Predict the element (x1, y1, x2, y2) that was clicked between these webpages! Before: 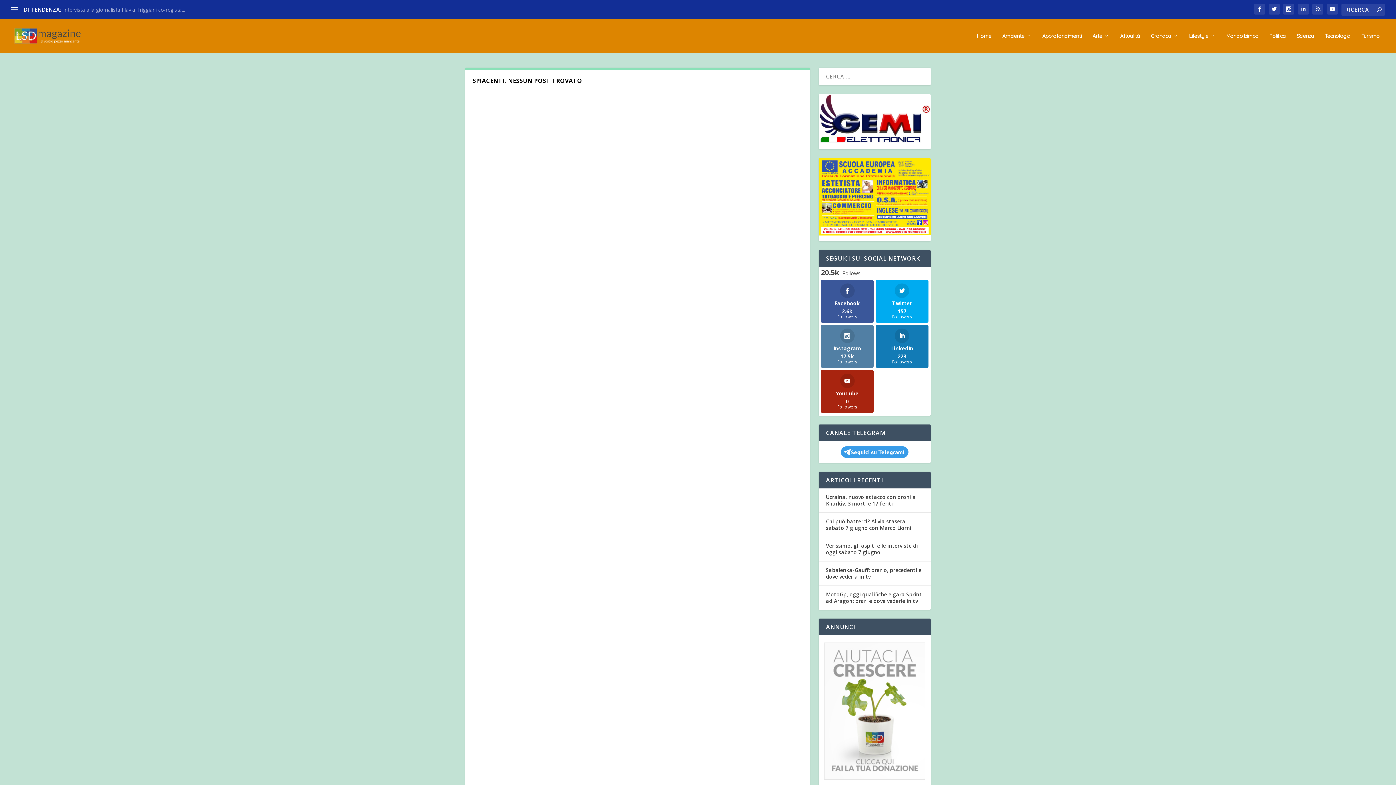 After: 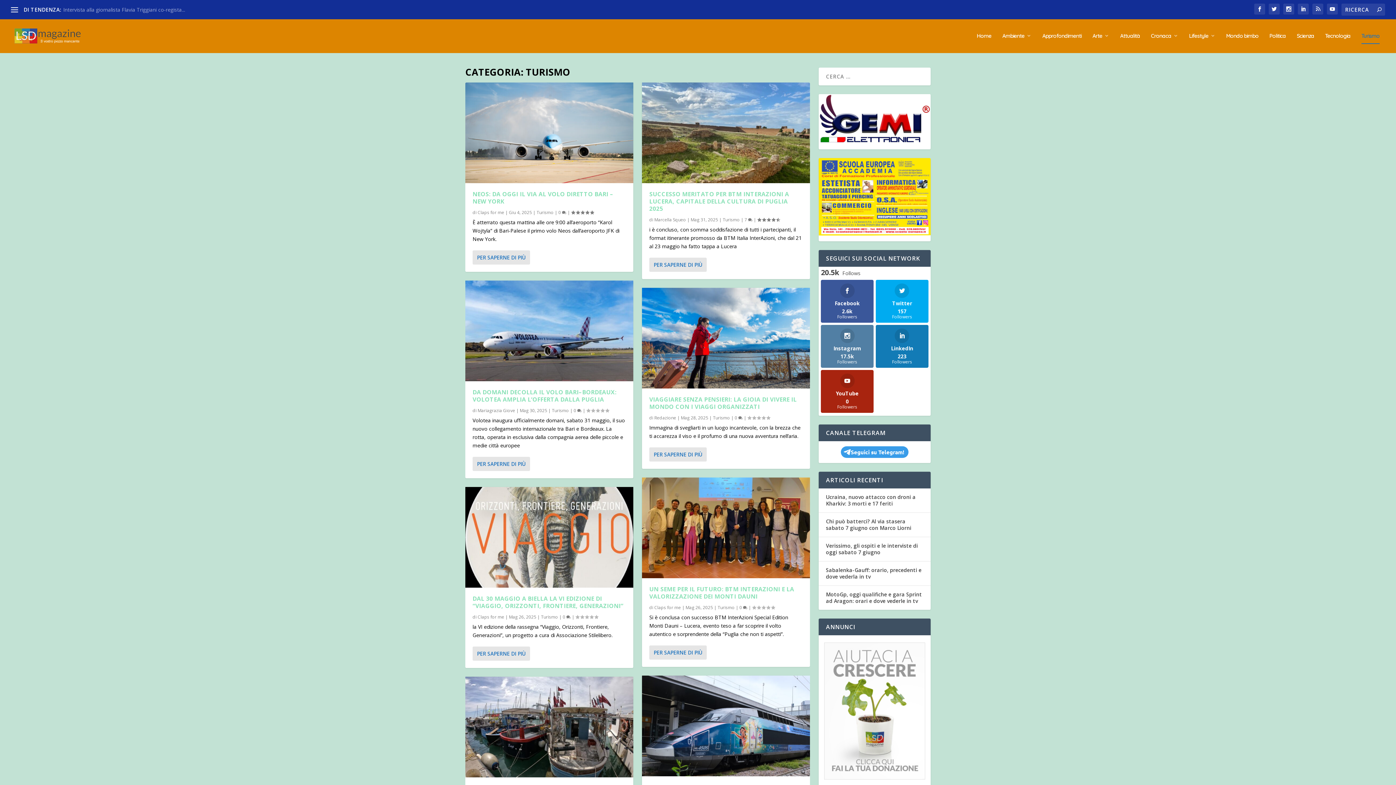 Action: label: Turismo bbox: (1361, 33, 1380, 53)